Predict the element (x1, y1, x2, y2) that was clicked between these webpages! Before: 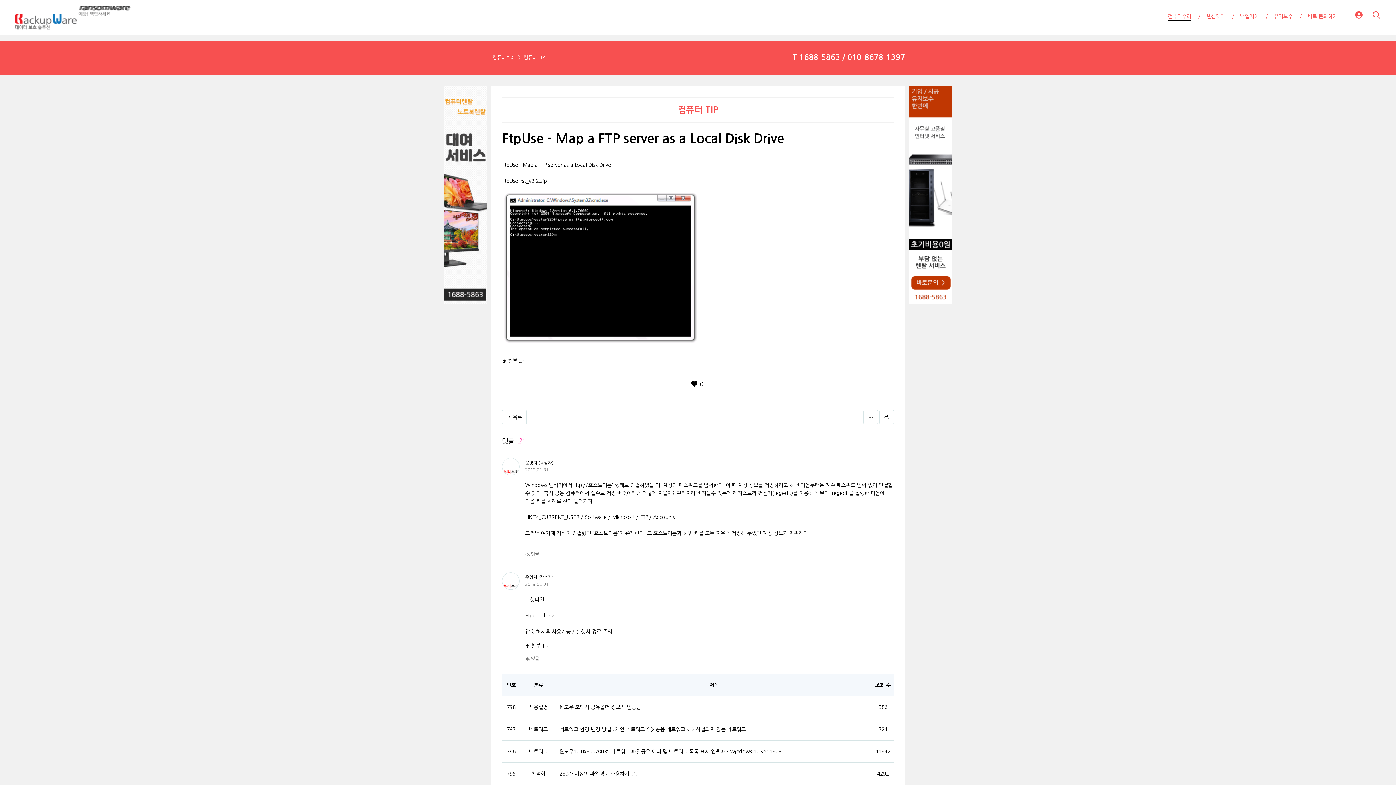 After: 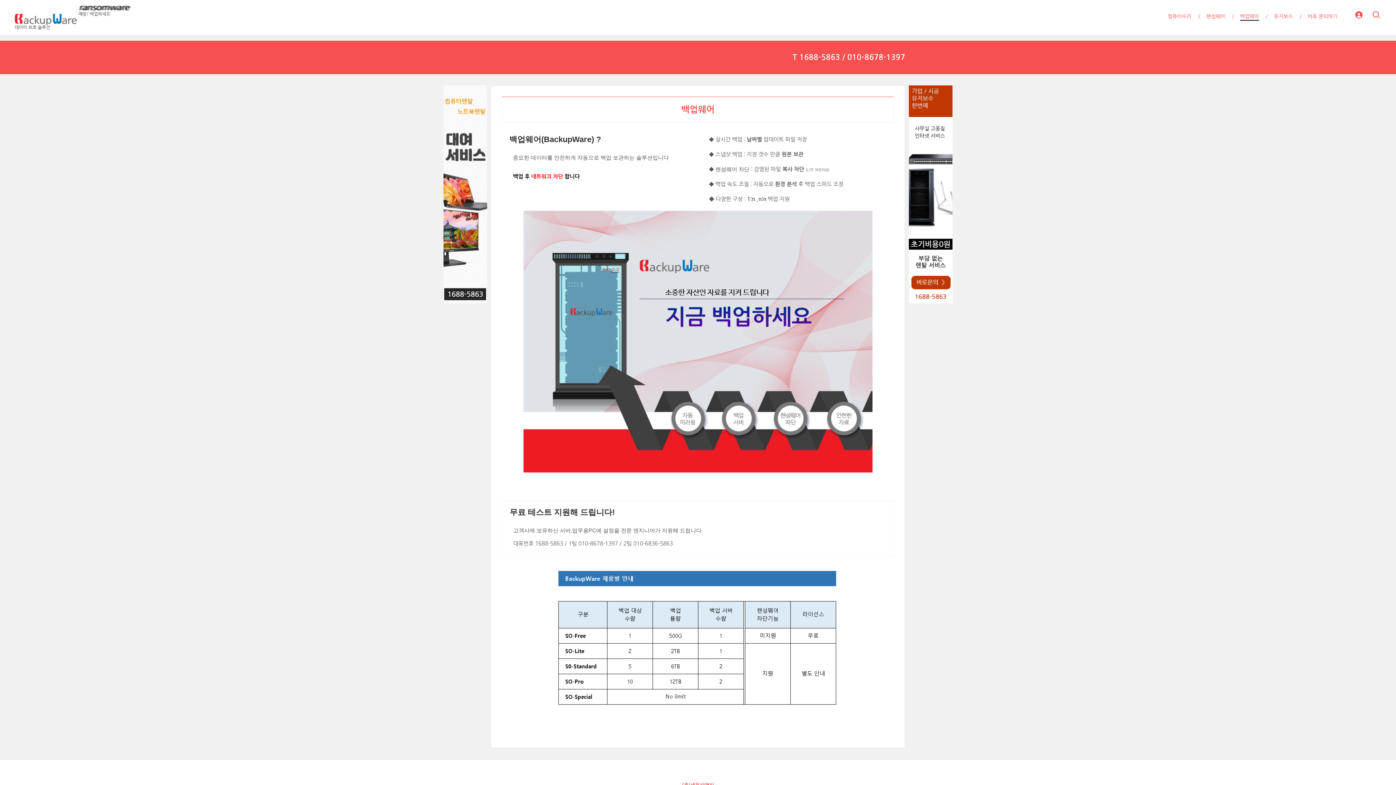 Action: bbox: (1240, 0, 1259, 32) label: 백업웨어